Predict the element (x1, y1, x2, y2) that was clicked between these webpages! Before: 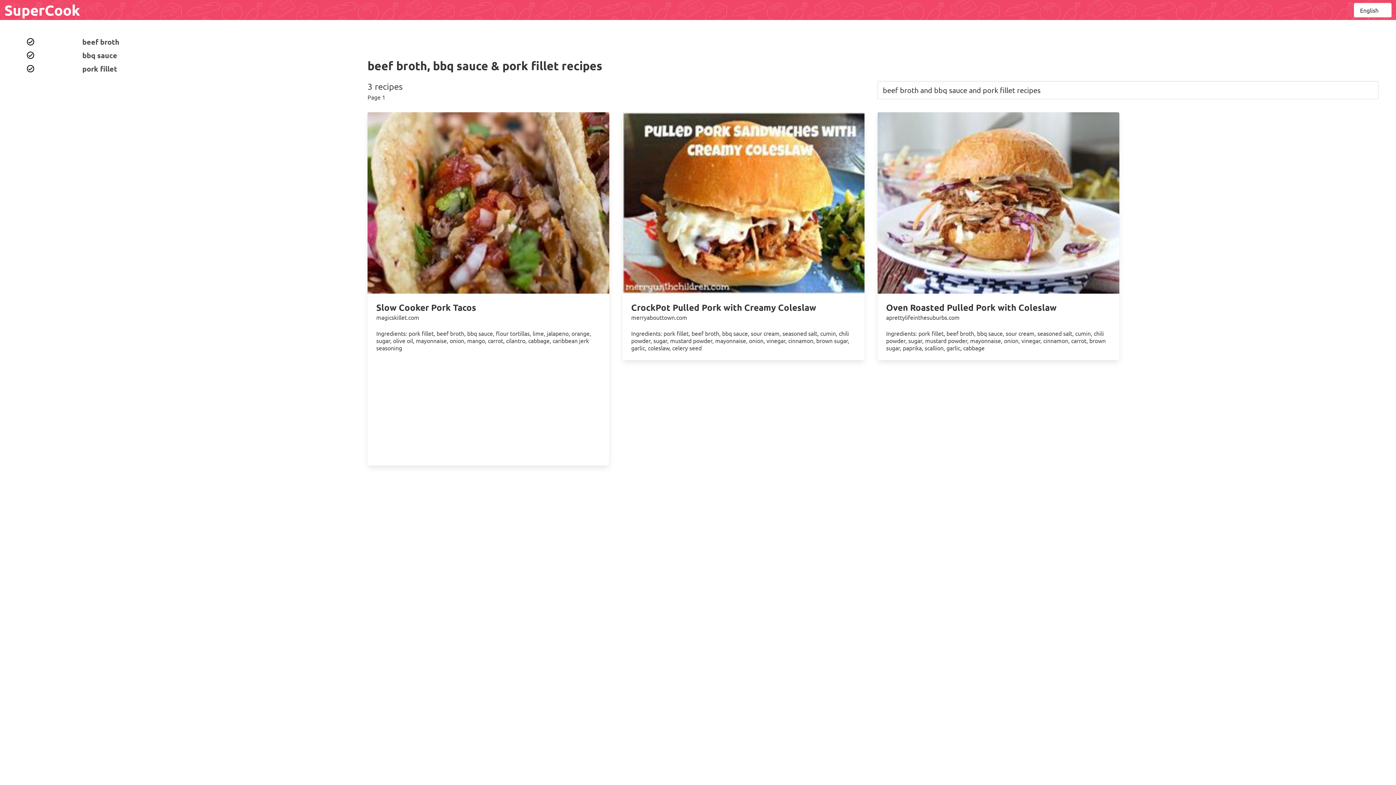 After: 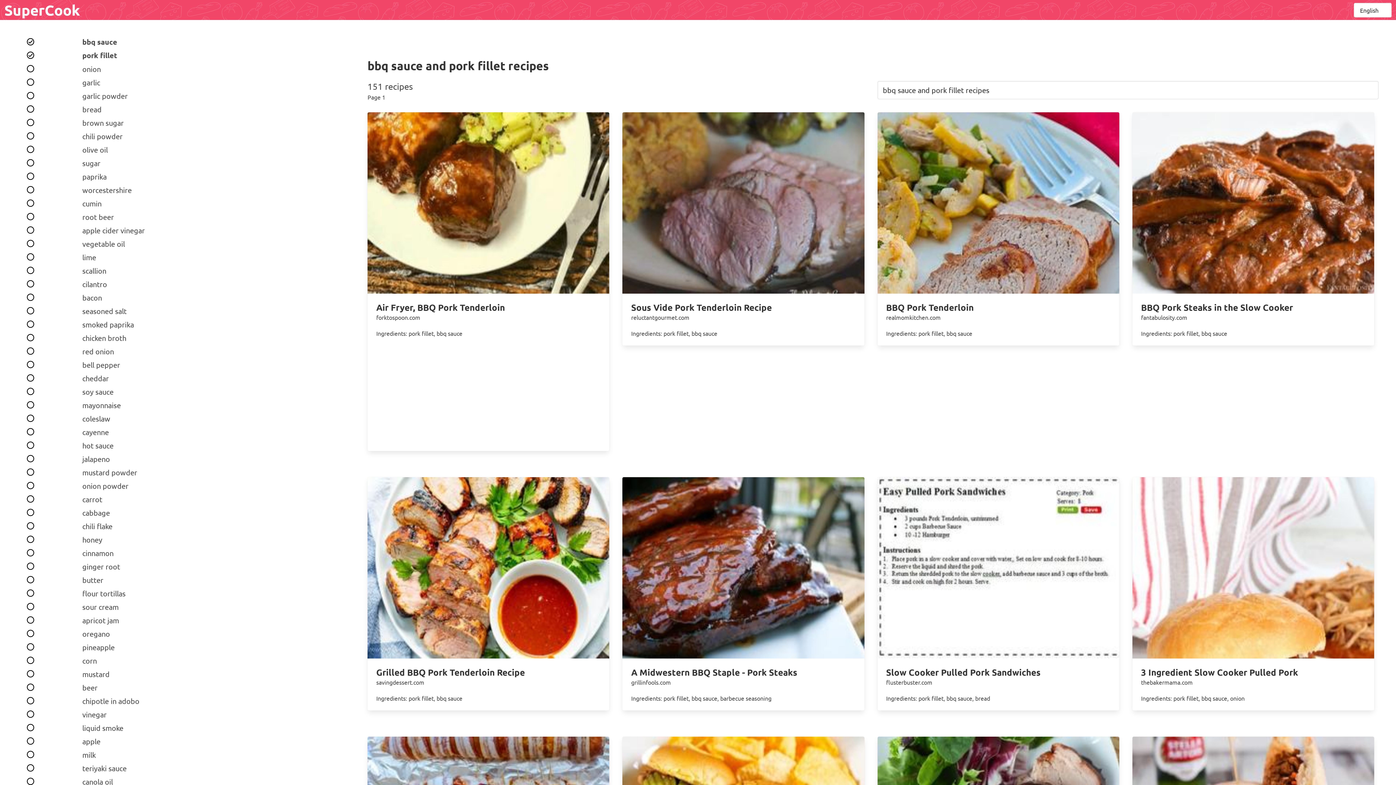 Action: bbox: (21, 33, 354, 50) label: beef broth